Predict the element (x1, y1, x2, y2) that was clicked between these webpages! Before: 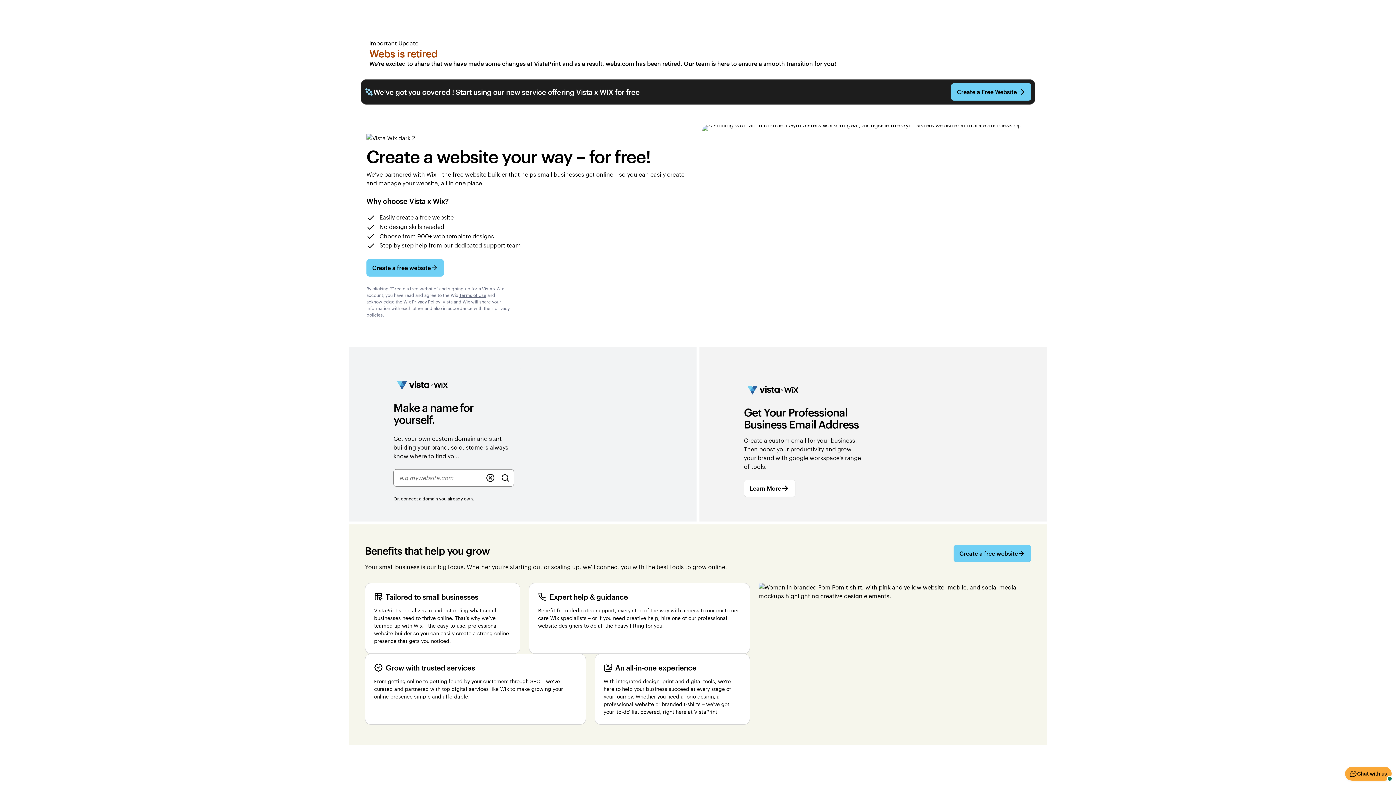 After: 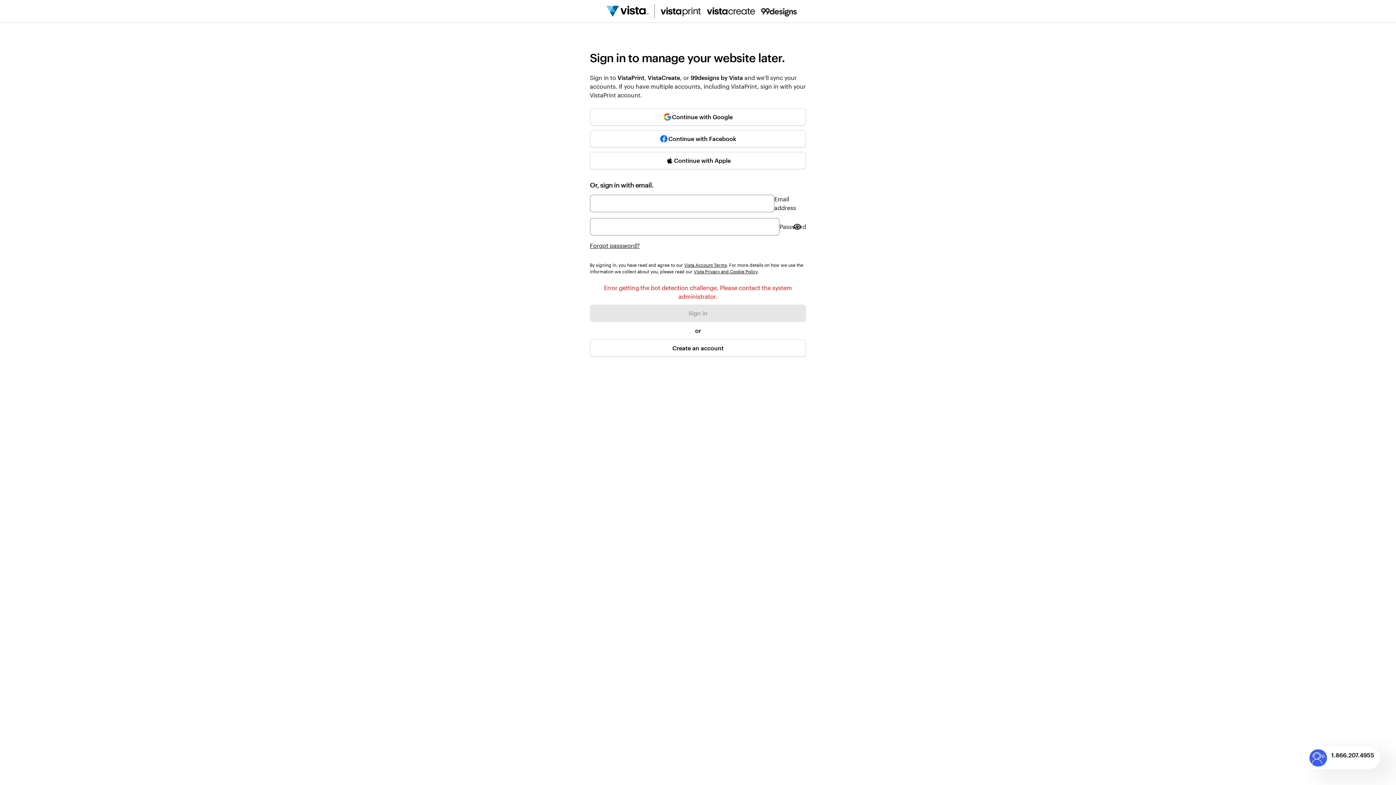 Action: bbox: (366, 259, 444, 276) label: Create a free website